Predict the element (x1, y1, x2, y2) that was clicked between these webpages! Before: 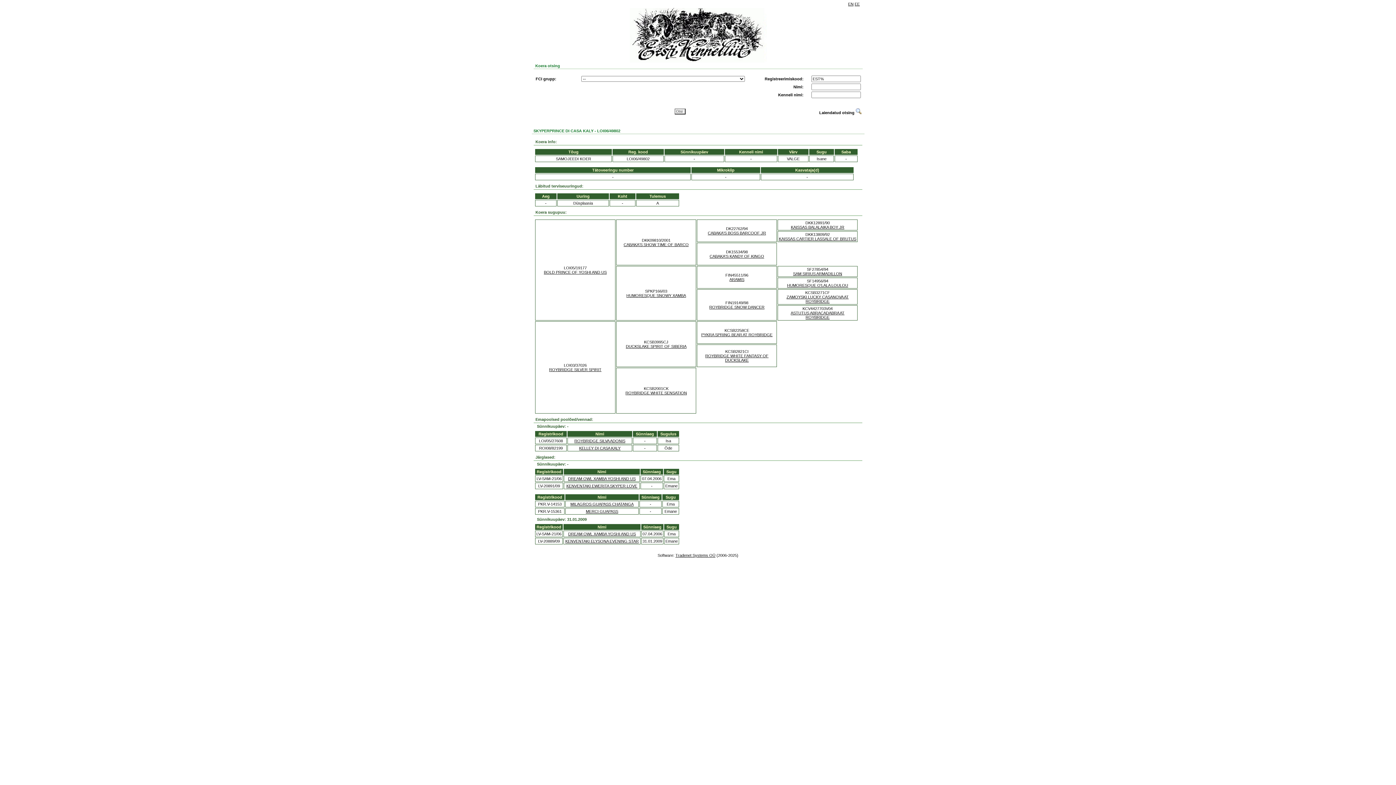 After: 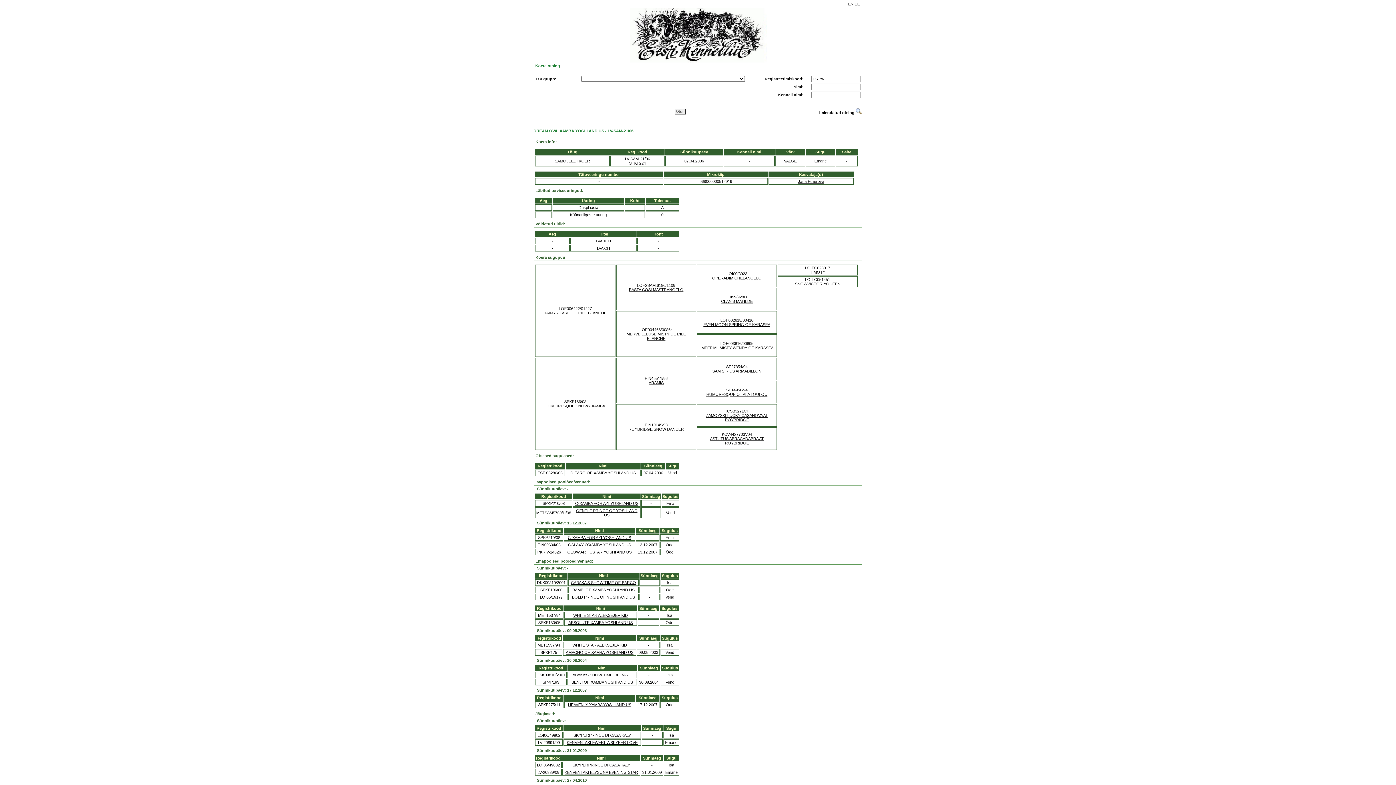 Action: bbox: (568, 476, 635, 481) label: DREAM OWL XAMBA YOSHI AND US